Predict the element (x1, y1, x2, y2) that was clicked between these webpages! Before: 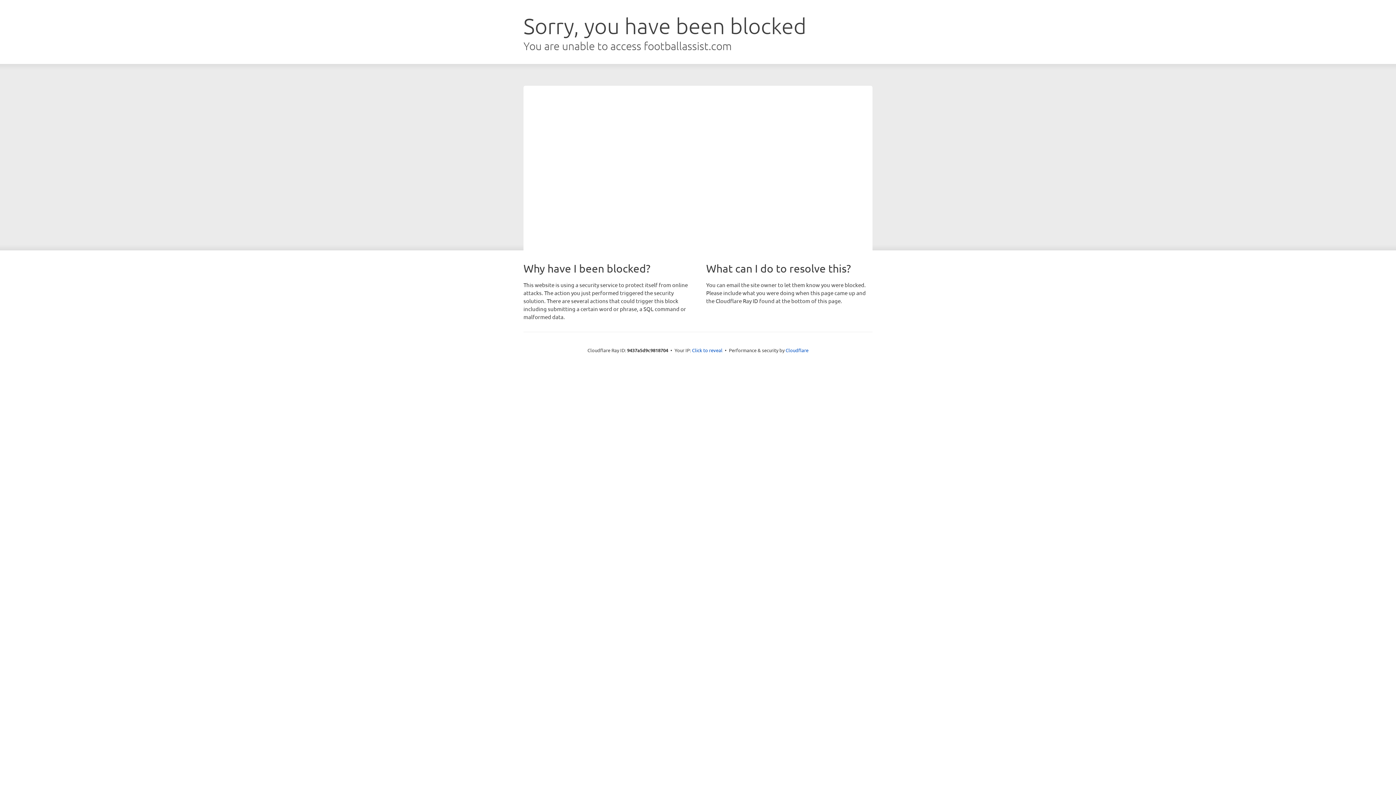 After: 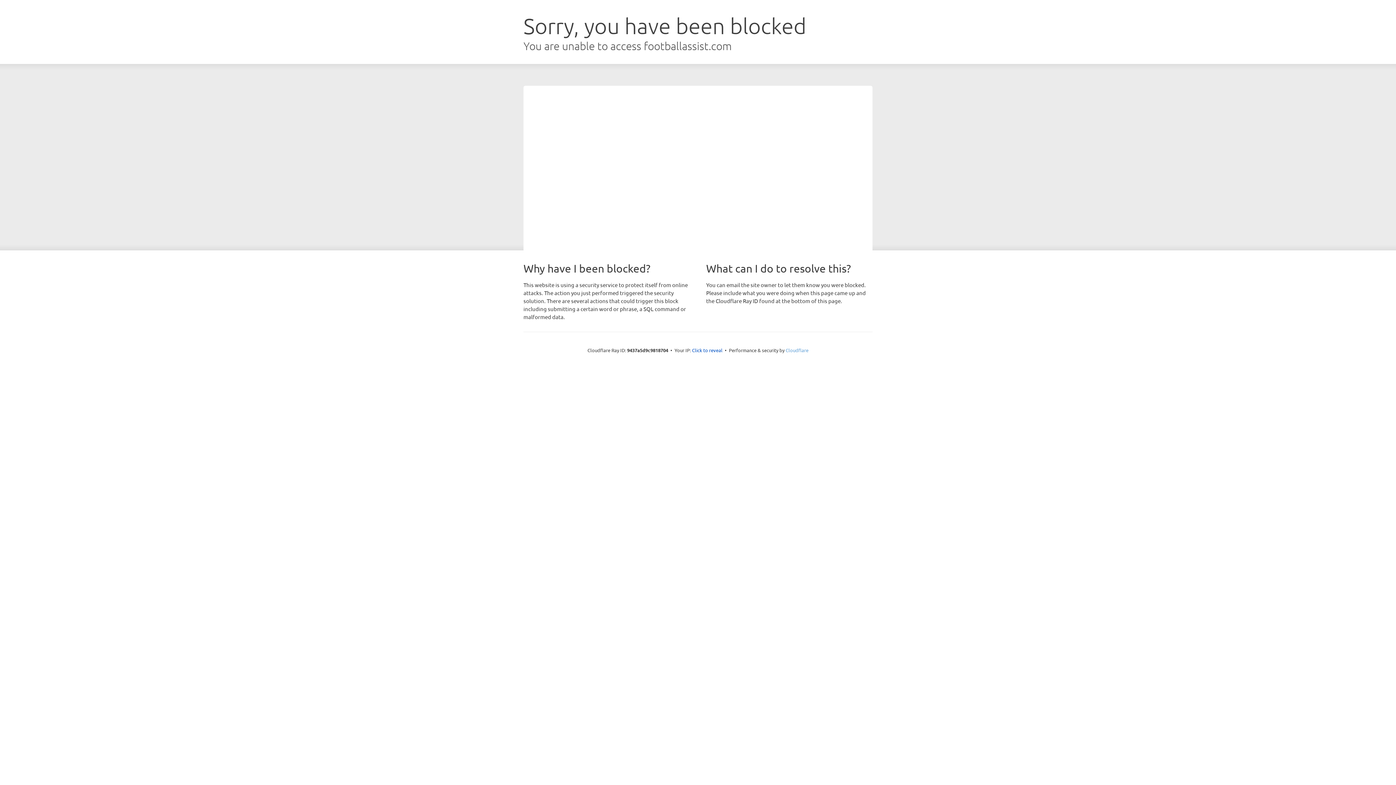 Action: bbox: (785, 347, 808, 353) label: Cloudflare